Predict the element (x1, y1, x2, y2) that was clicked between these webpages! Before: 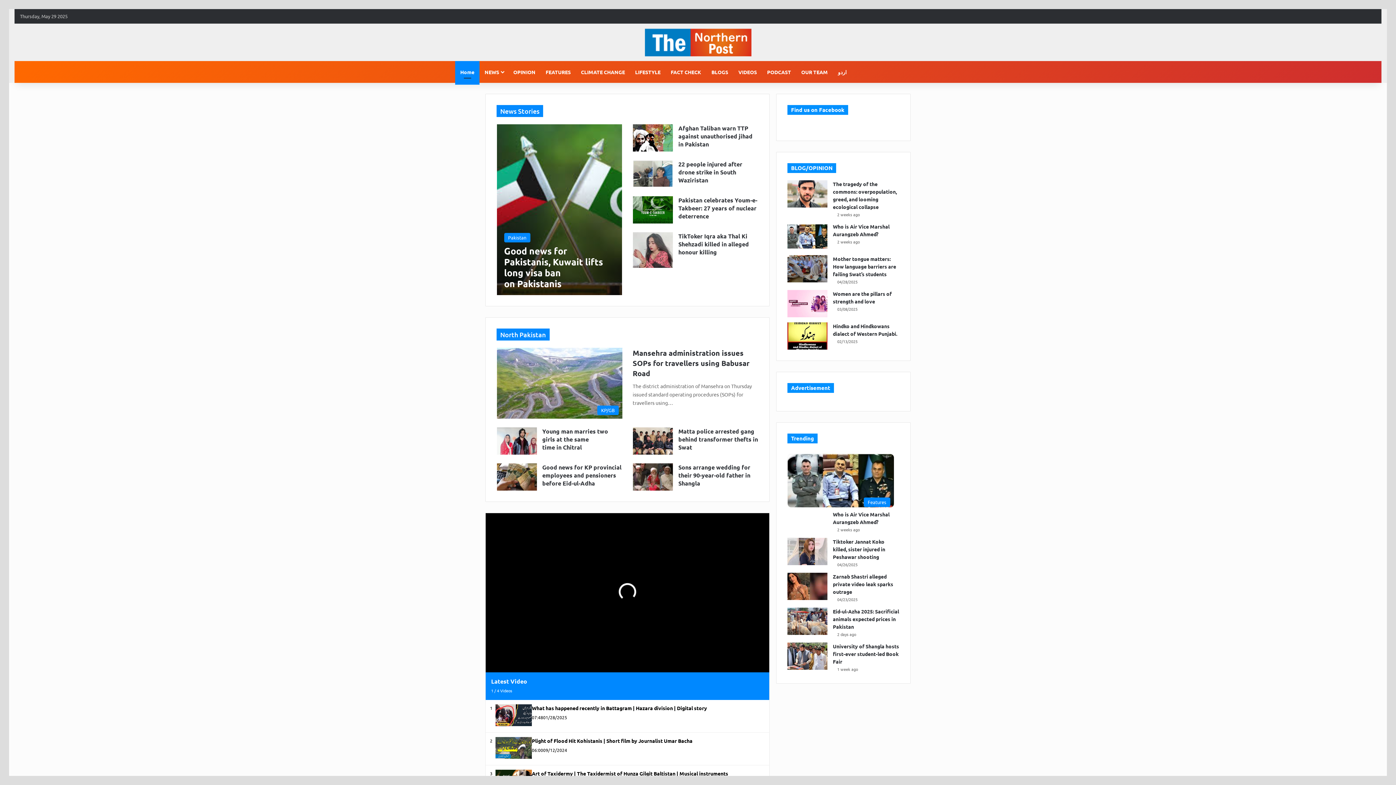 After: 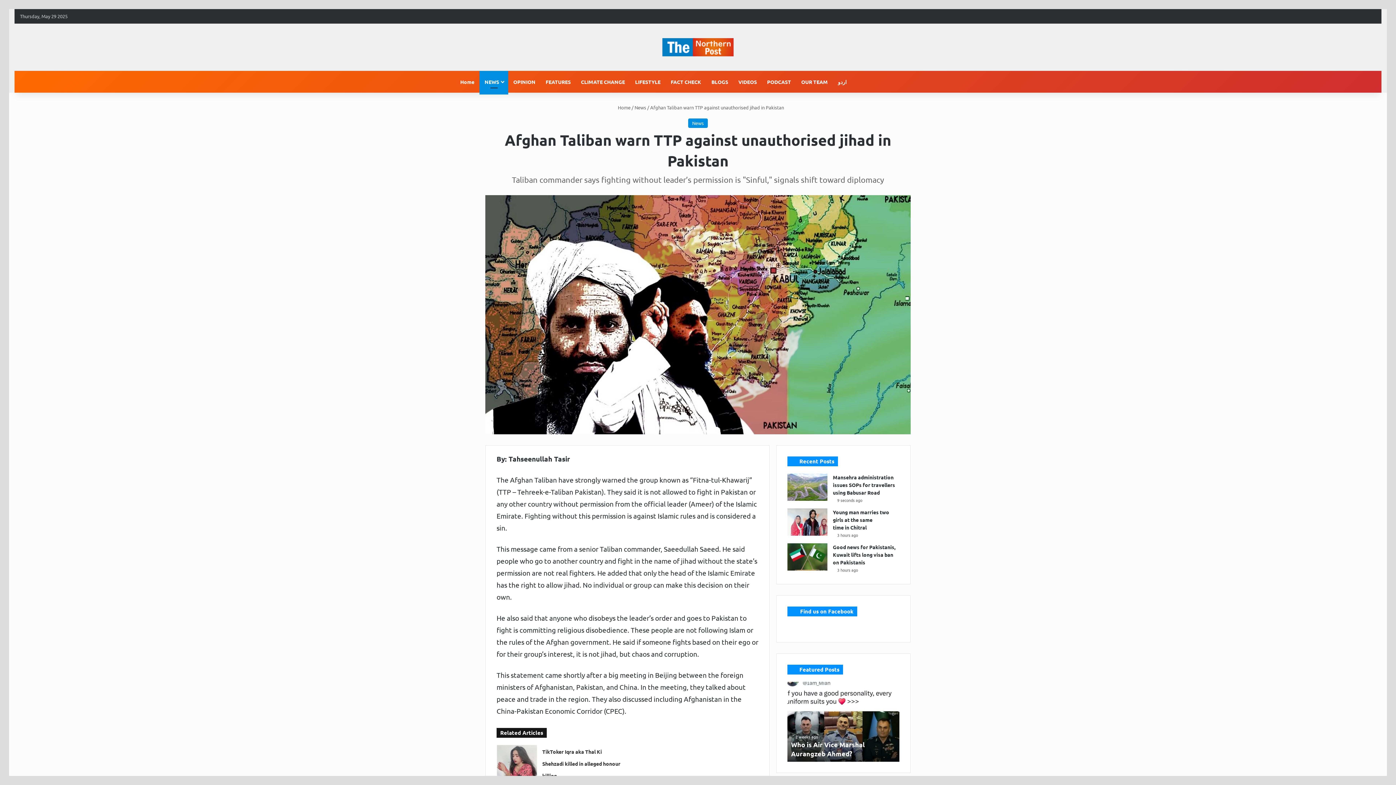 Action: label: Afghan Taliban warn TTP against unauthorised jihad in Pakistan bbox: (633, 124, 673, 151)